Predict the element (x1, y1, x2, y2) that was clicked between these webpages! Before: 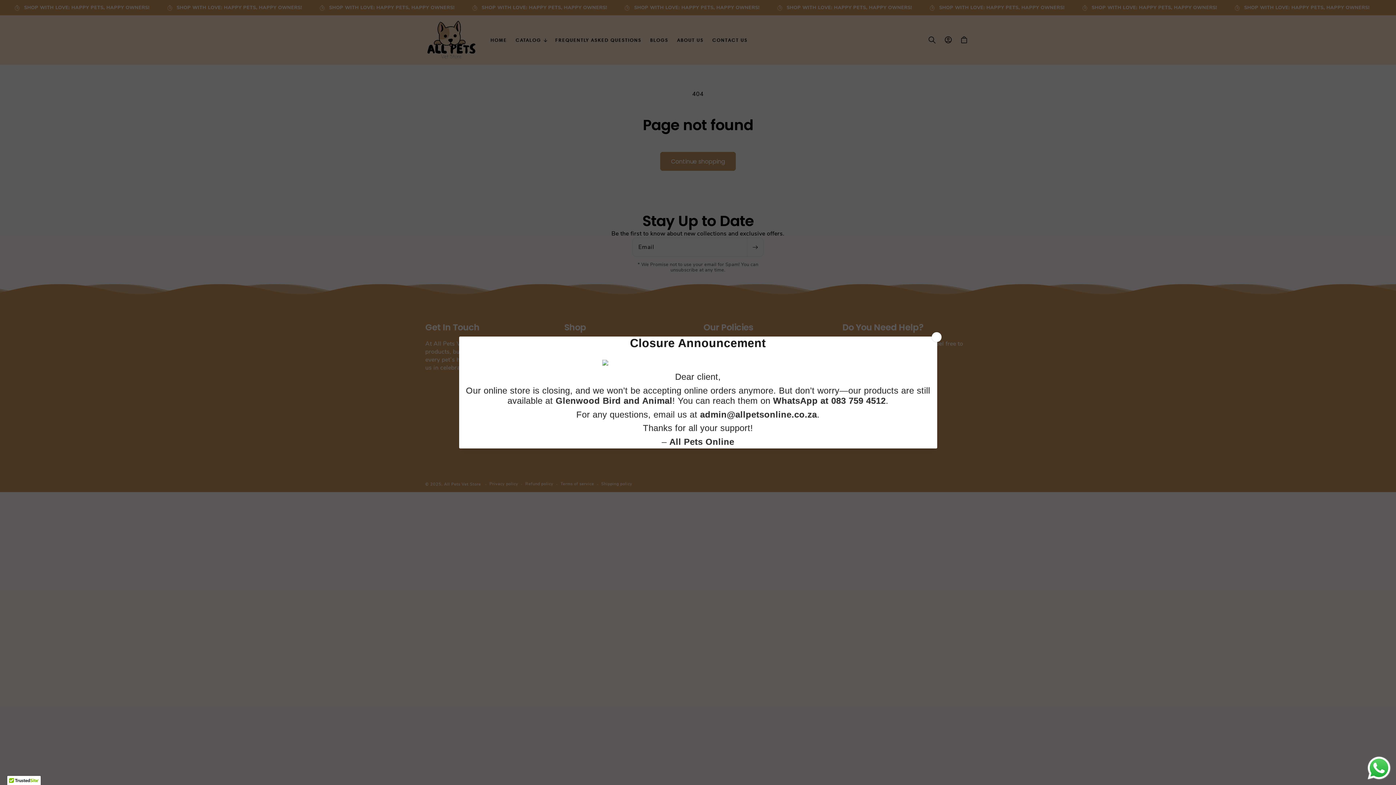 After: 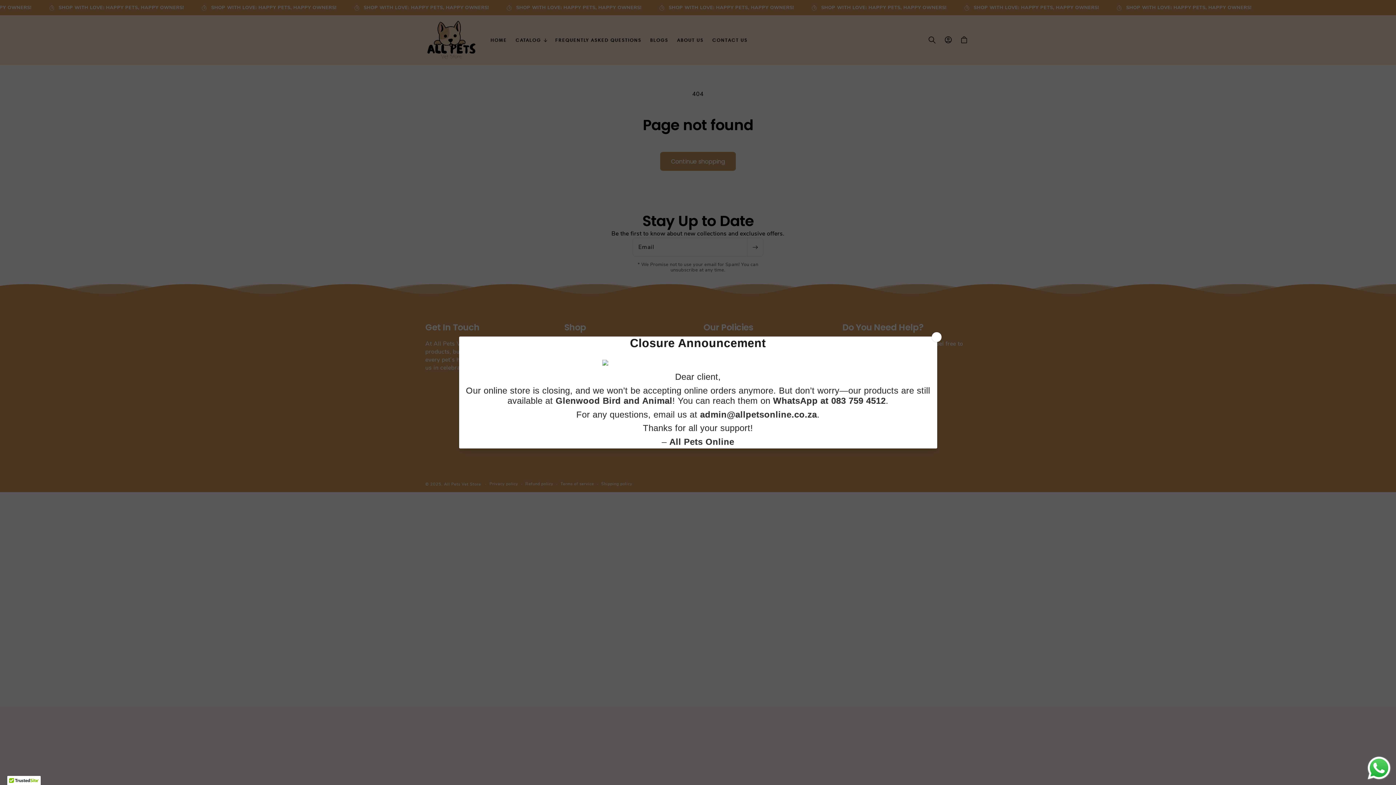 Action: bbox: (1366, 755, 1392, 781) label: Send a message via WhatsApp